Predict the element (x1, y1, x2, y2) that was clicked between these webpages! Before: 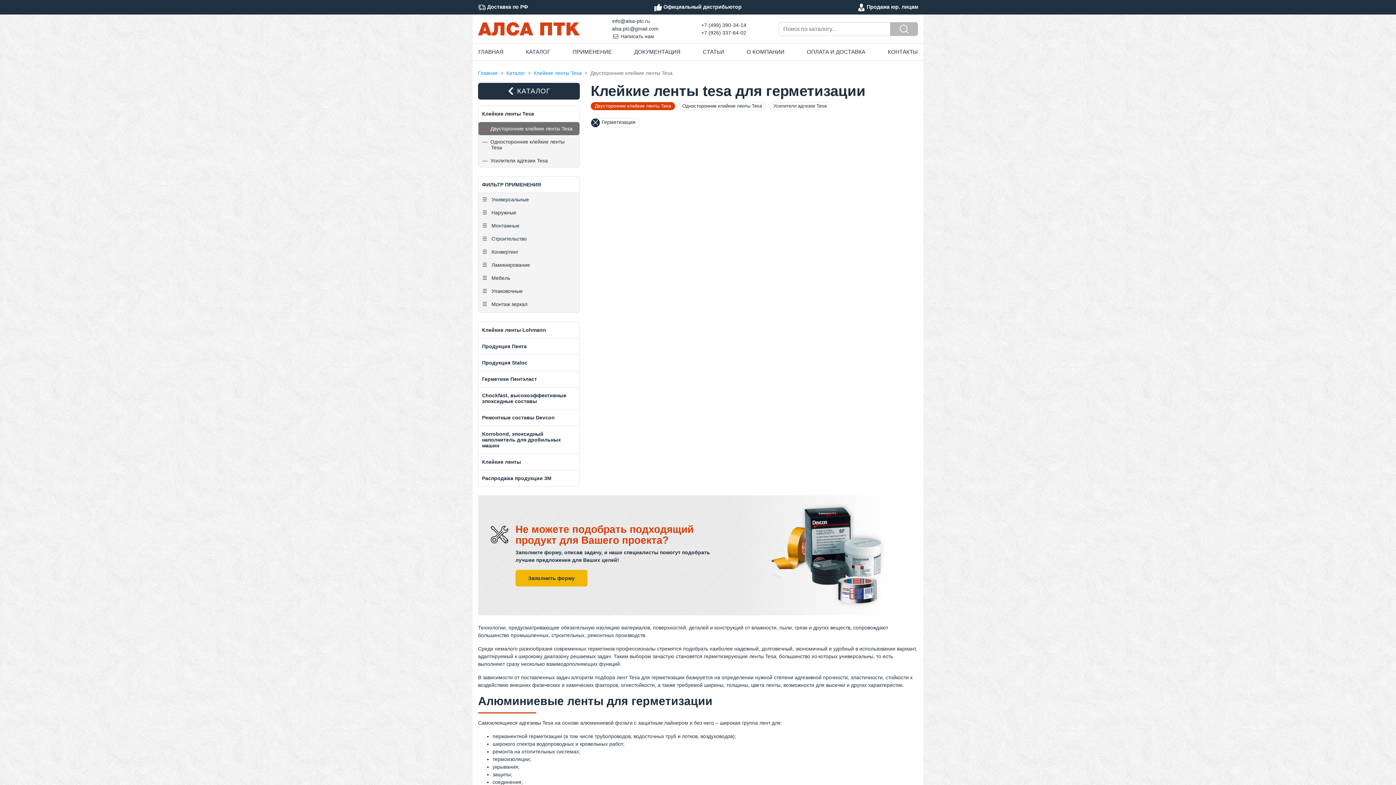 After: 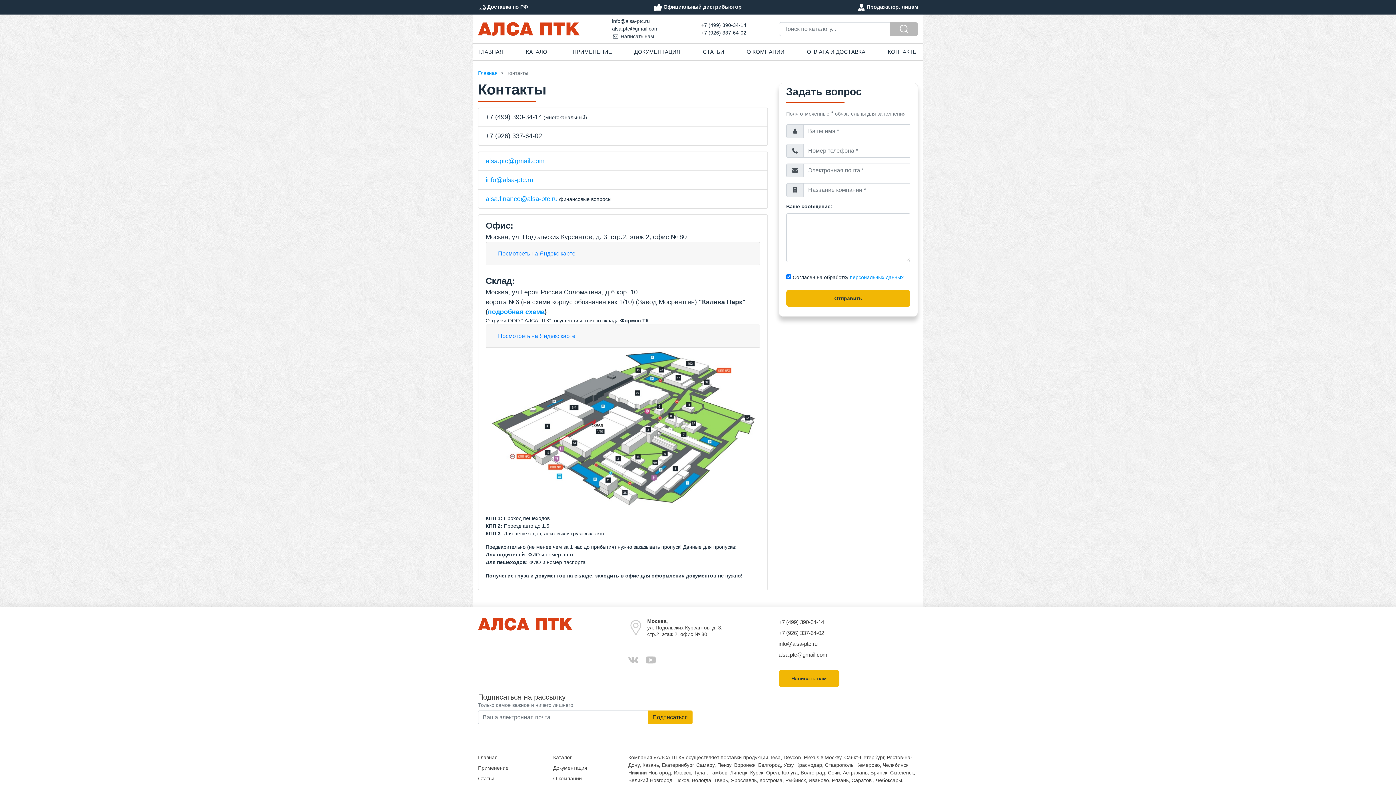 Action: label: КОНТАКТЫ bbox: (882, 43, 923, 60)